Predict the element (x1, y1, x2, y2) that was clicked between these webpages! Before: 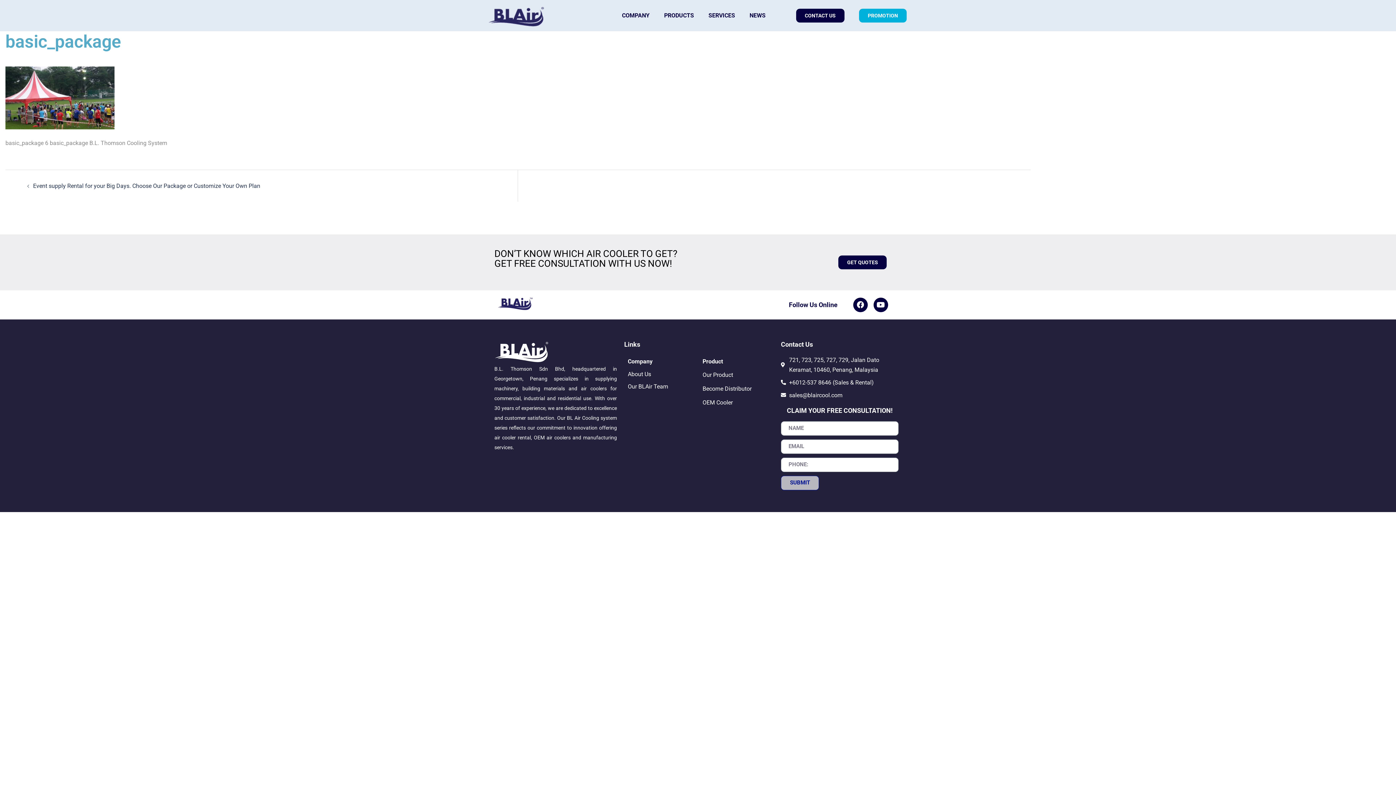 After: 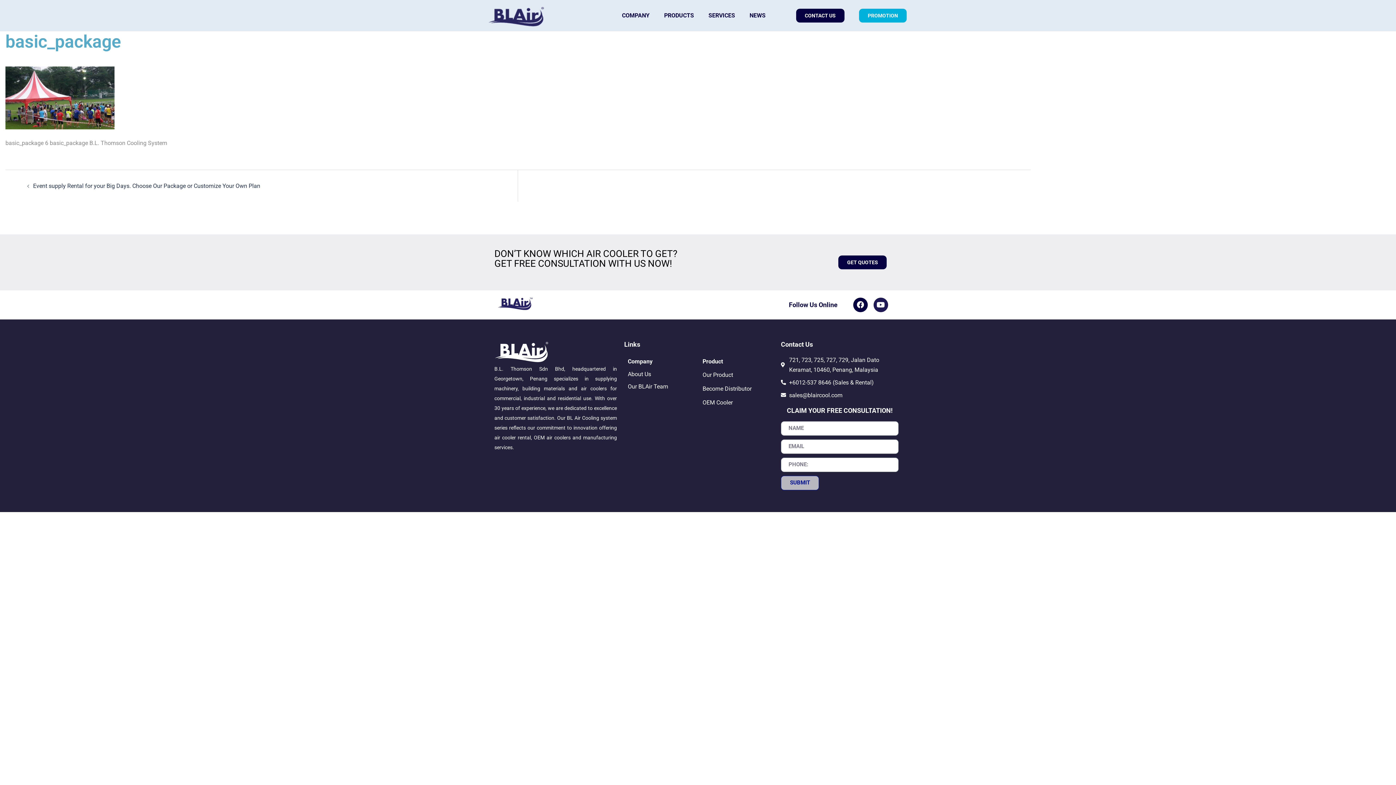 Action: bbox: (873, 297, 888, 312) label: Youtube